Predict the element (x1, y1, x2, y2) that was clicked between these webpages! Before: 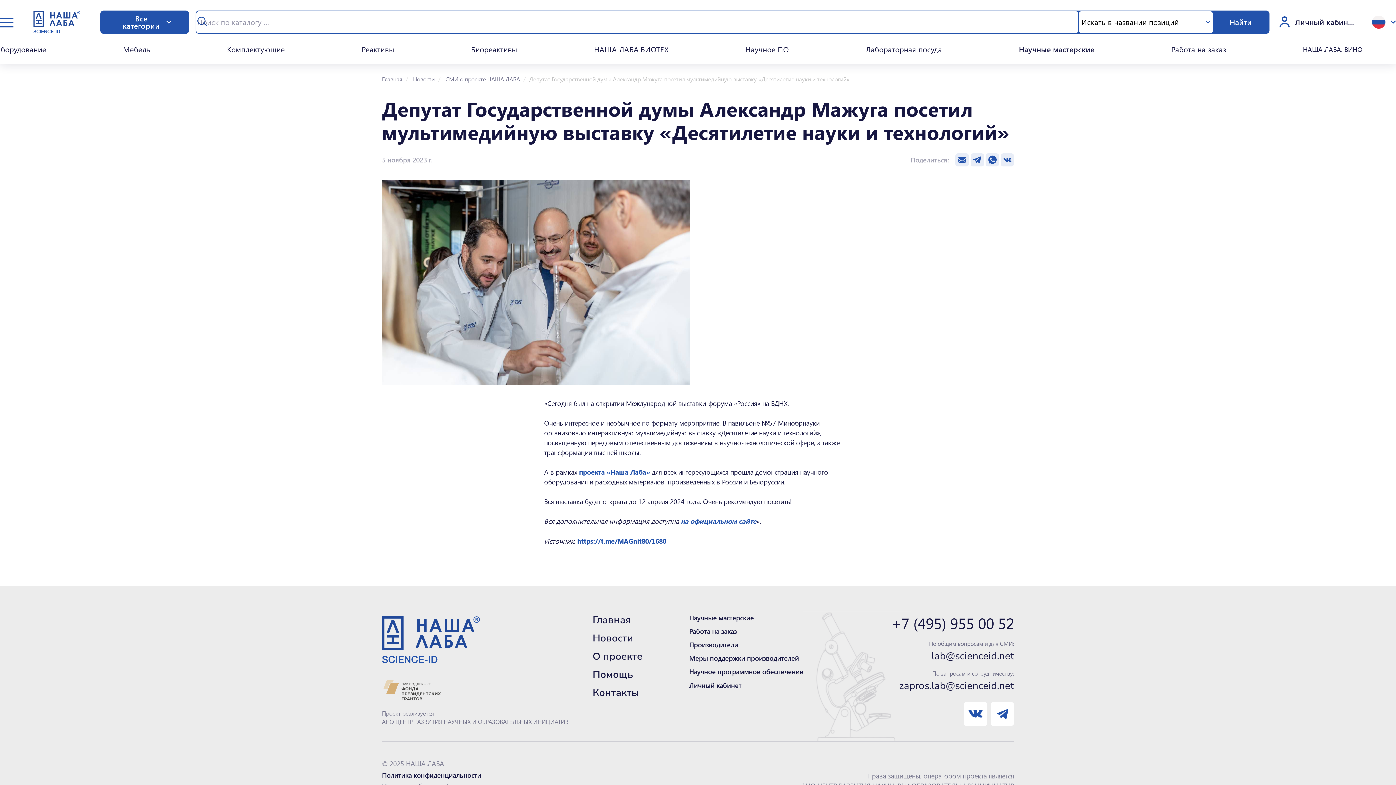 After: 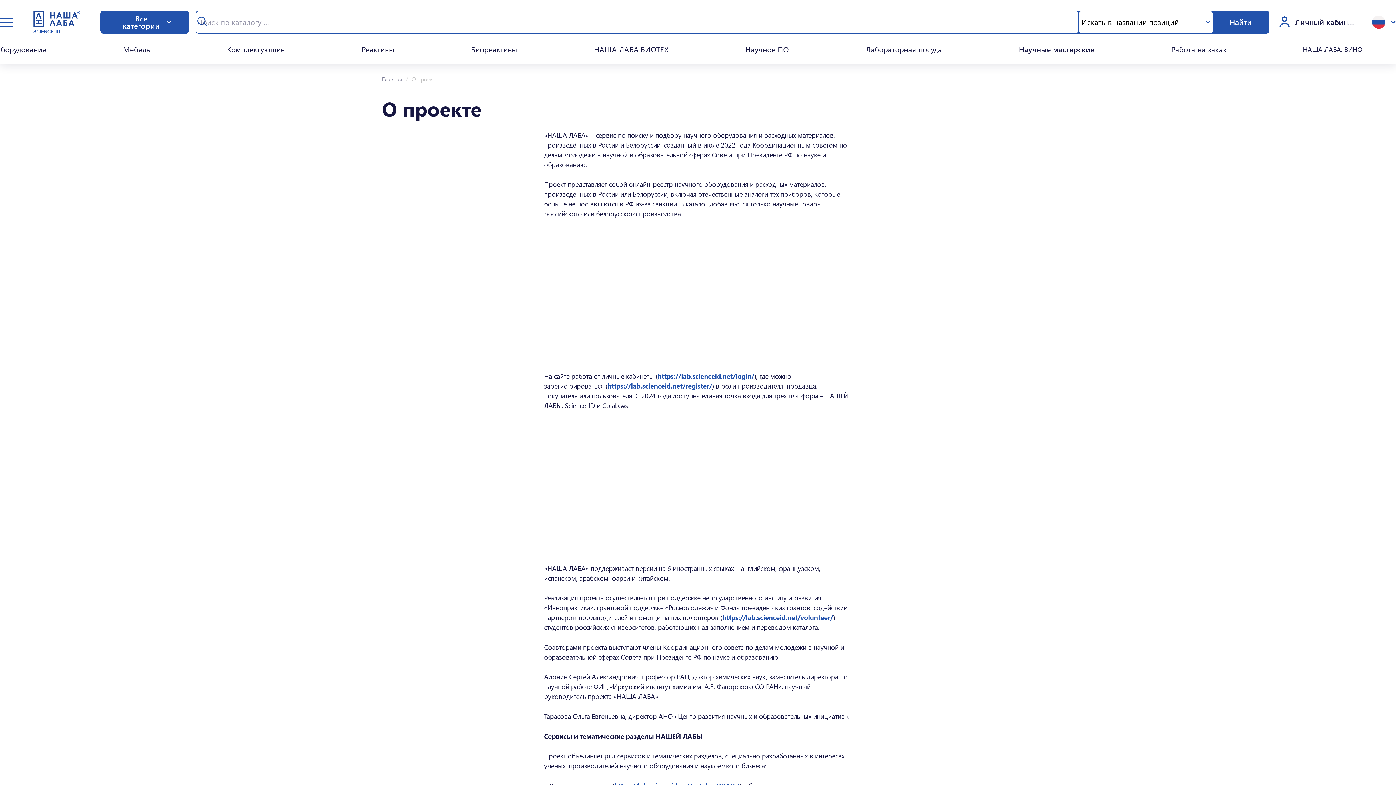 Action: label: О проекте bbox: (592, 649, 642, 663)